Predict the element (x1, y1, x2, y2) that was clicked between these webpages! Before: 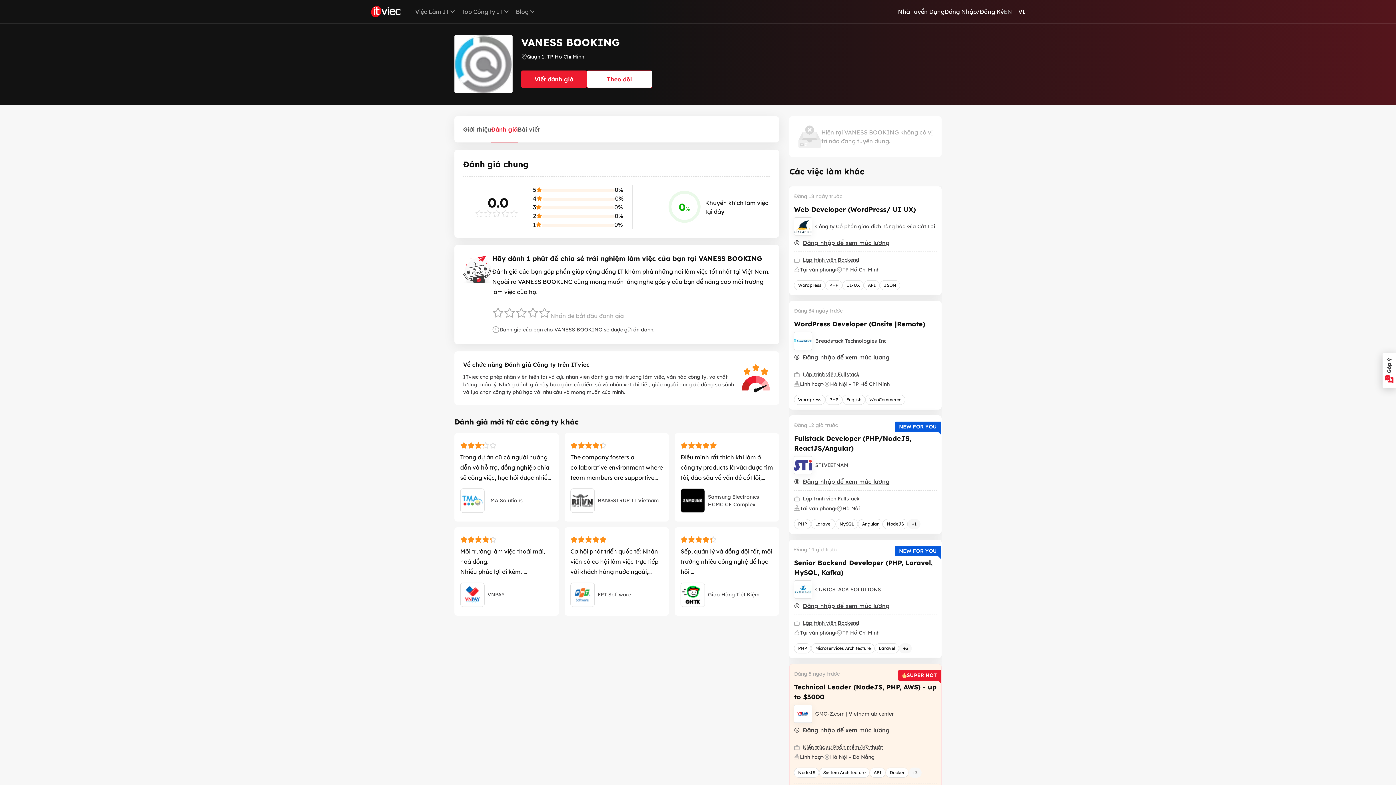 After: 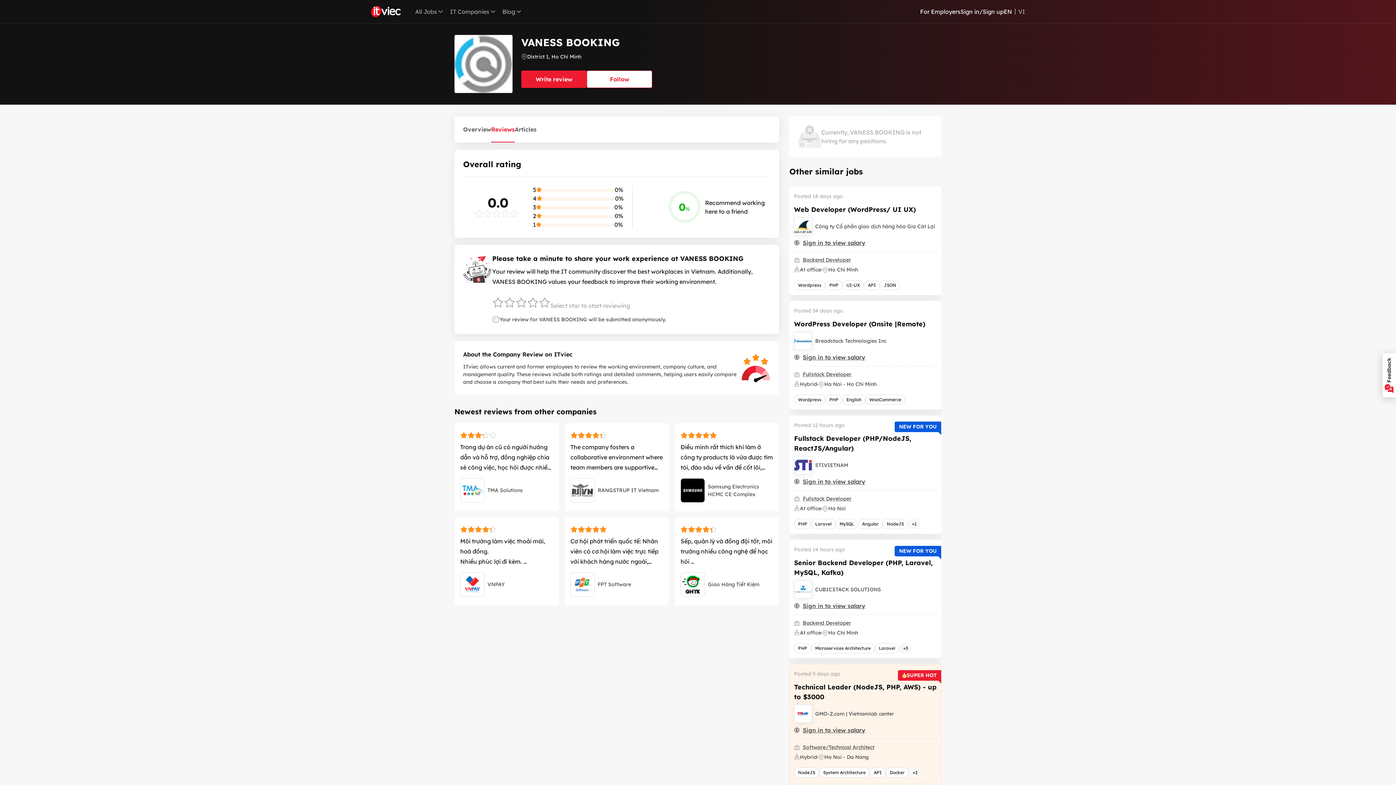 Action: label: EN bbox: (1004, 7, 1012, 16)